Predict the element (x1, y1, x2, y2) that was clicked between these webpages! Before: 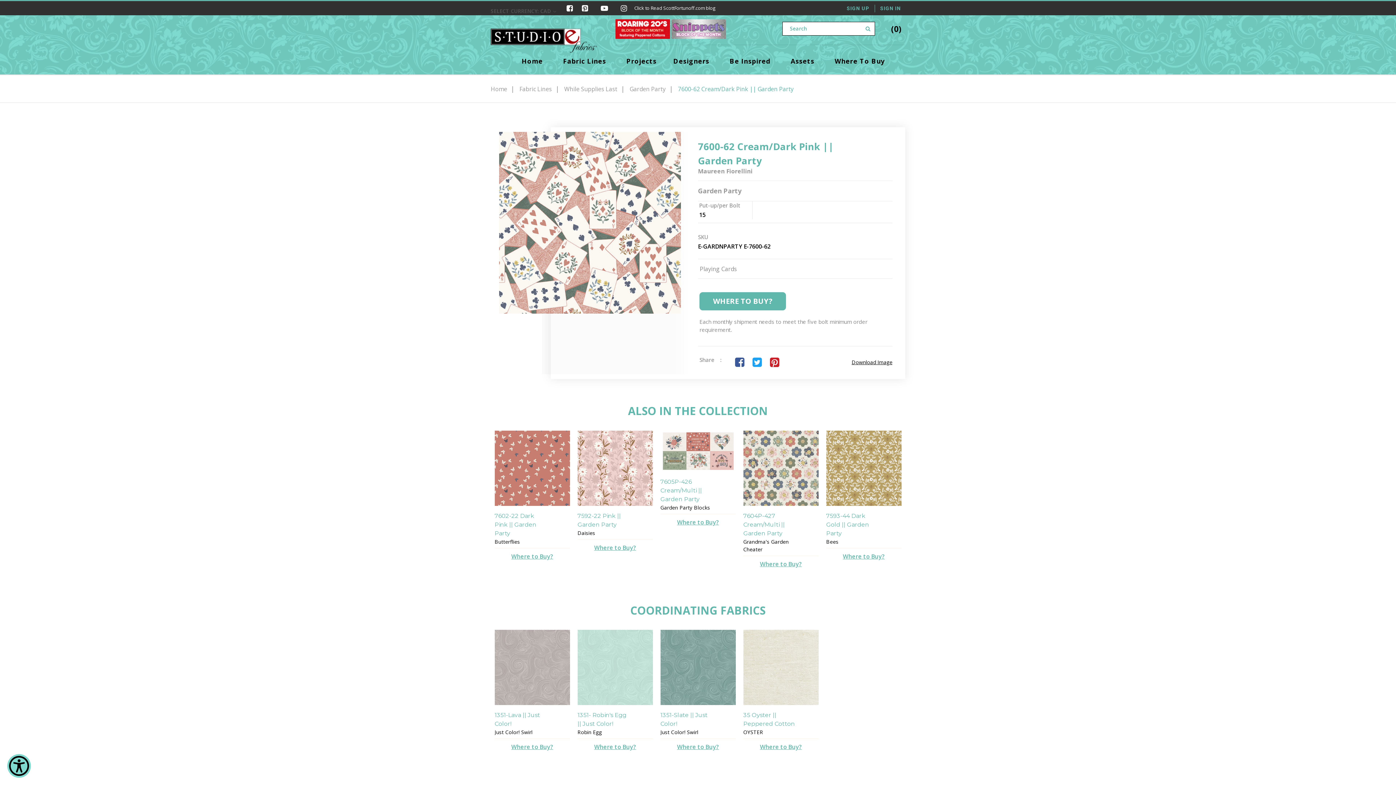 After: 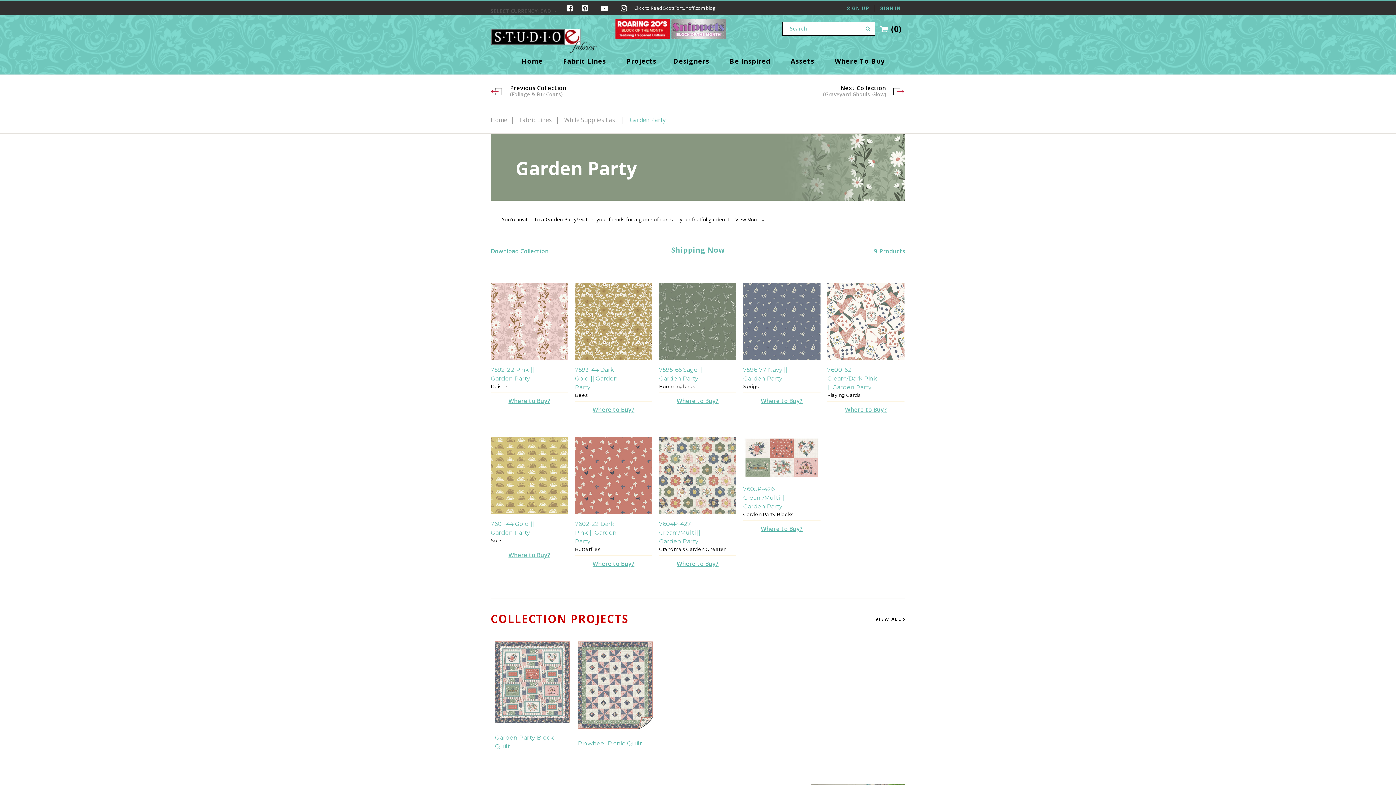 Action: label: Garden Party bbox: (629, 85, 665, 93)